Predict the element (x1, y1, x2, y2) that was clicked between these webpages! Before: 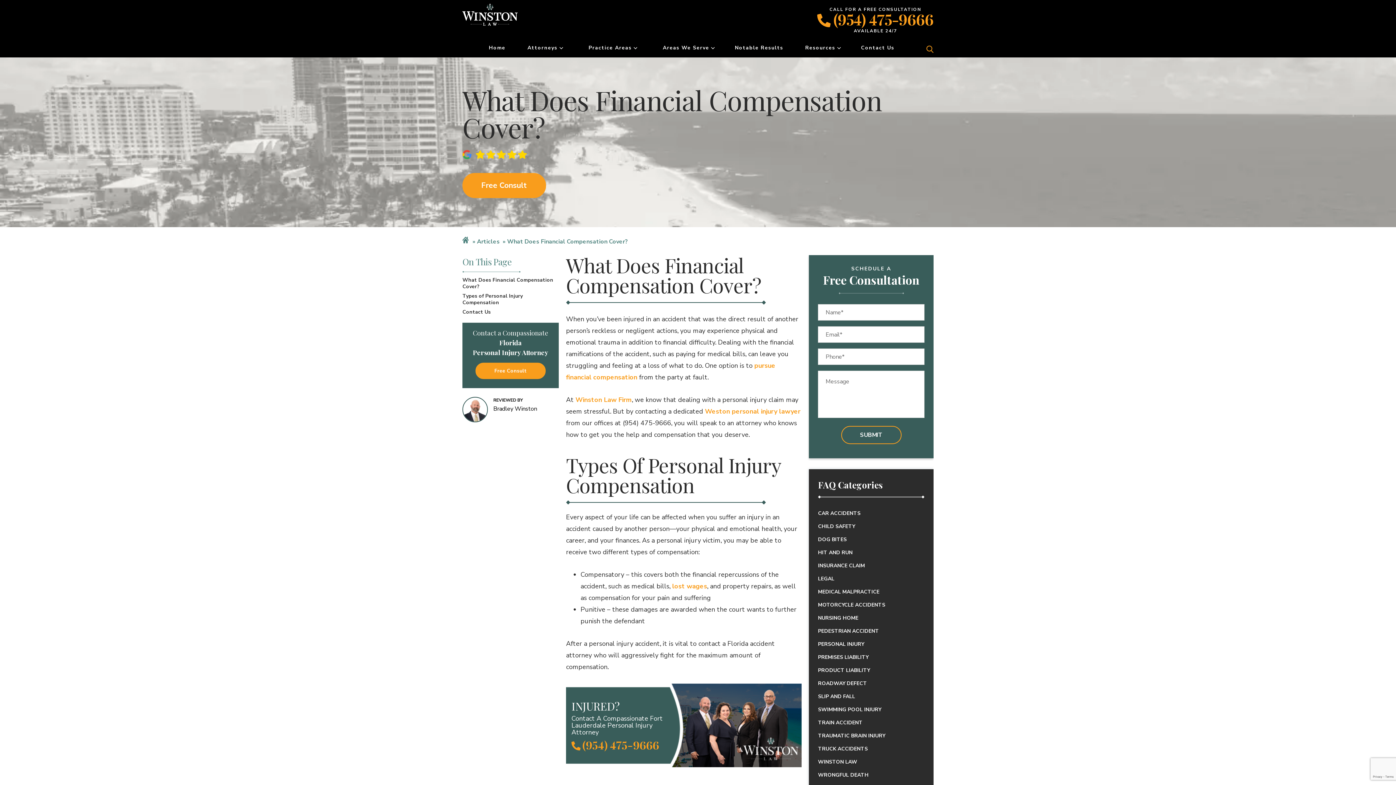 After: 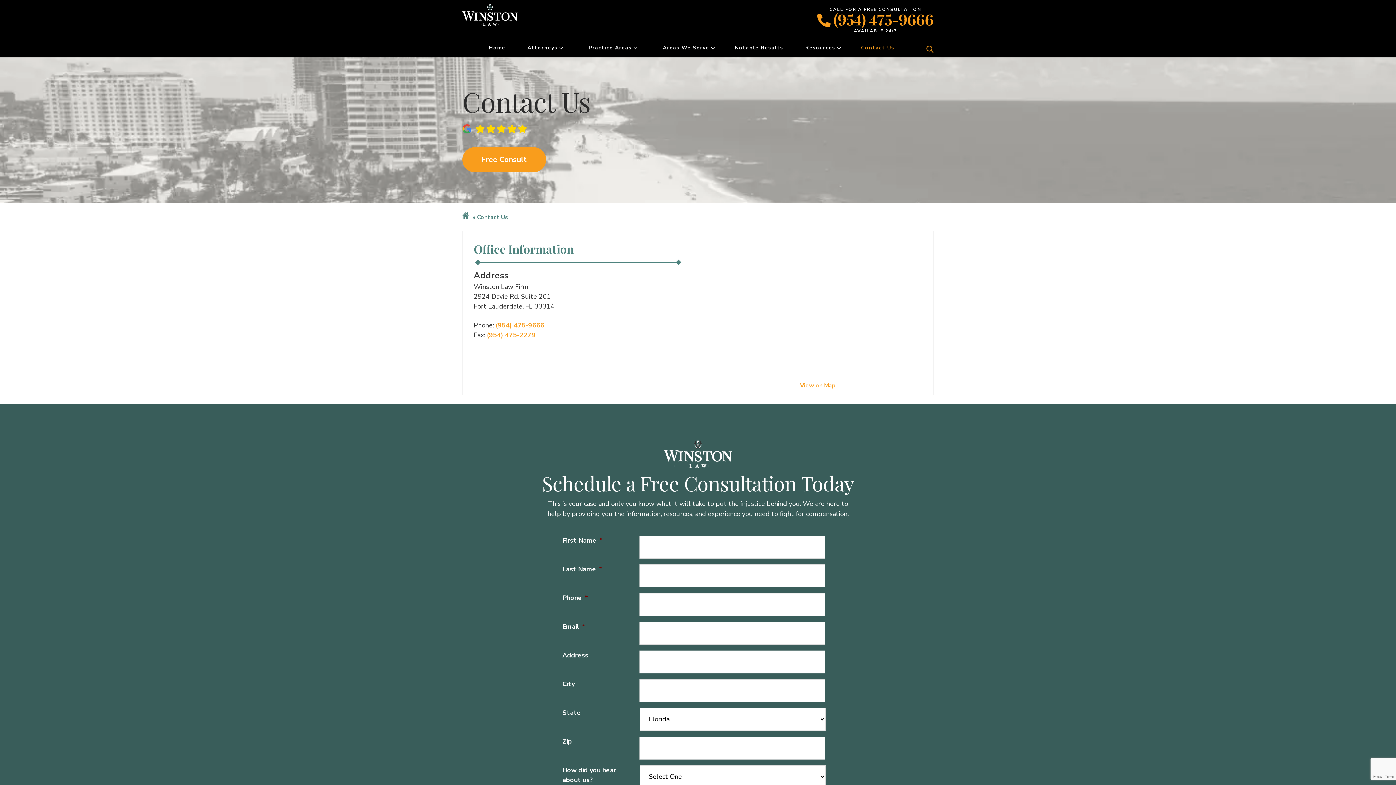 Action: bbox: (861, 42, 894, 53) label: Contact Us